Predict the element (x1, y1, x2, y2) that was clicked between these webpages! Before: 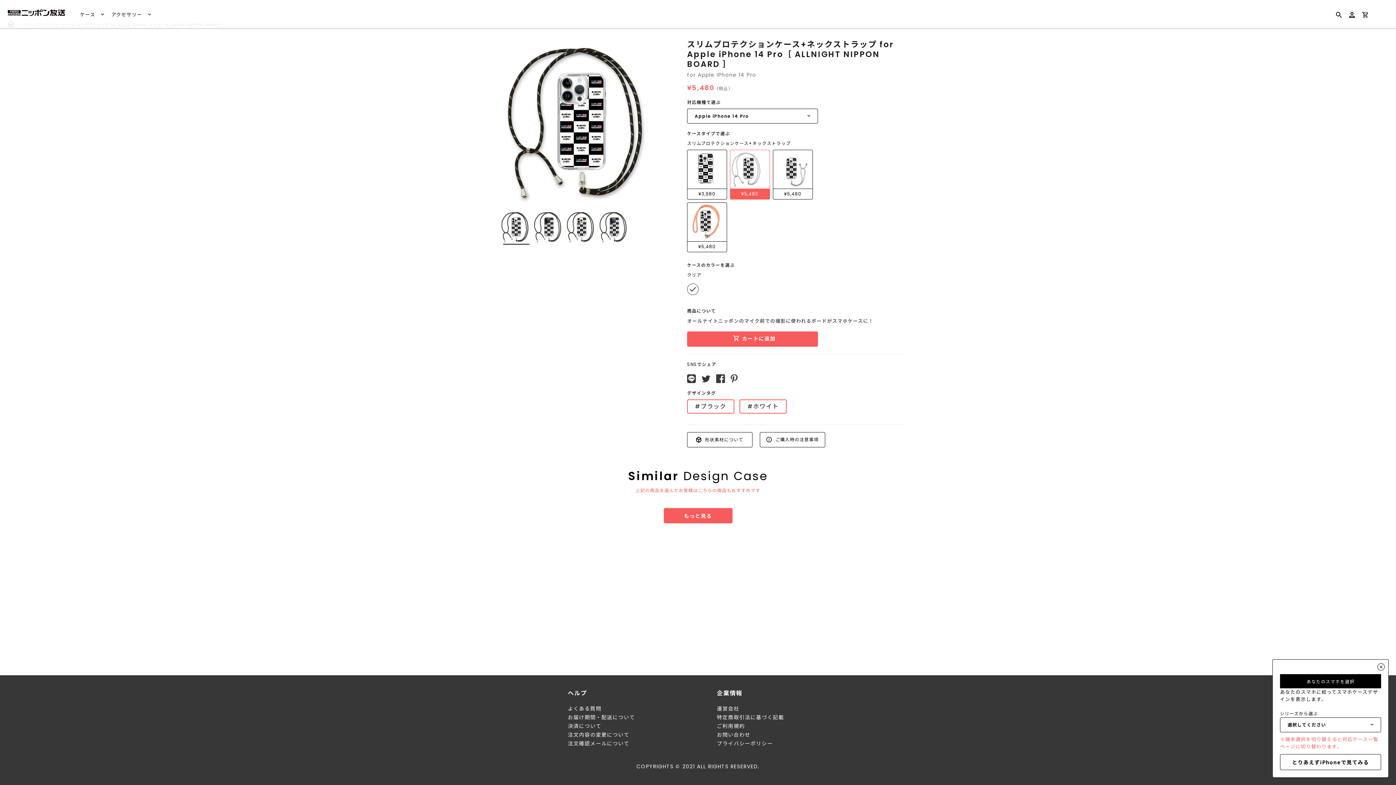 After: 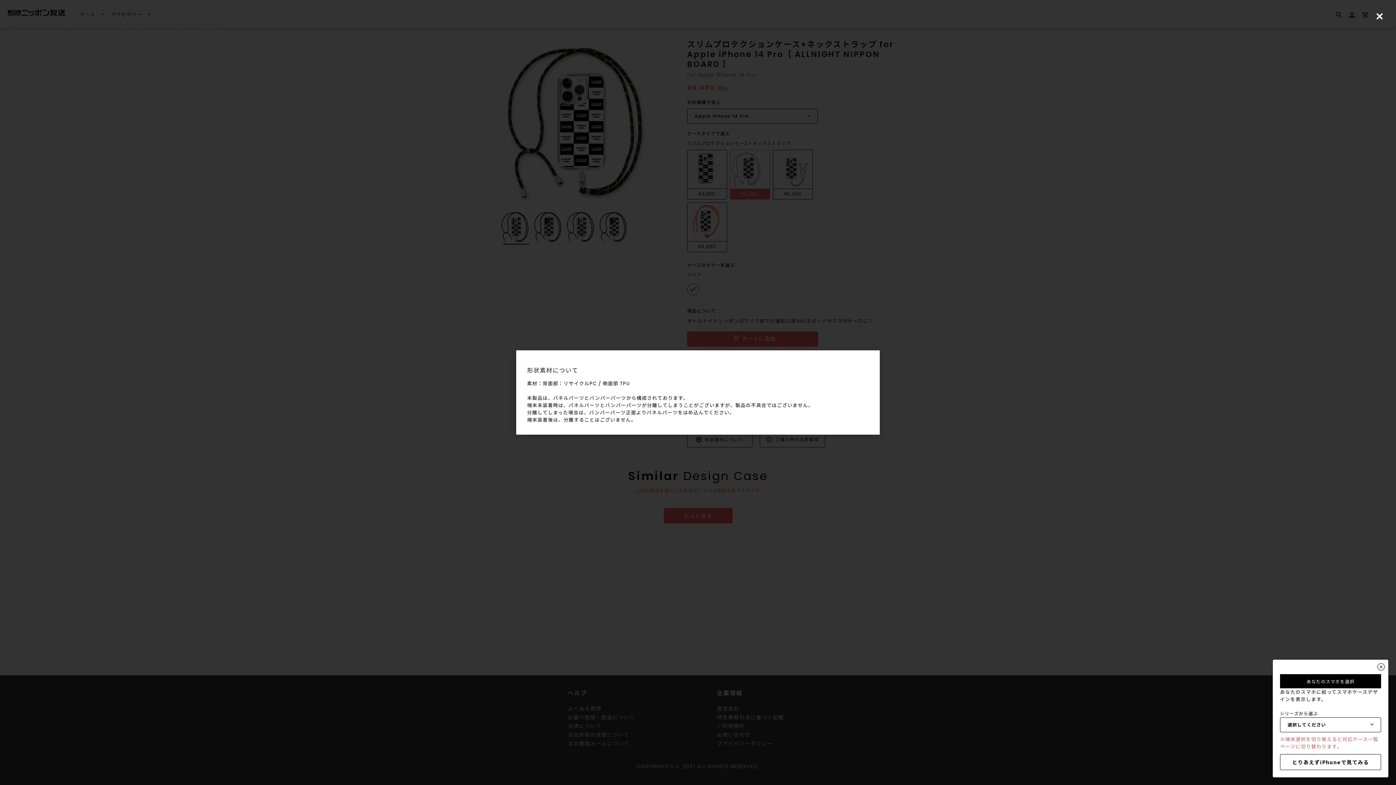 Action: bbox: (687, 432, 752, 447) label:  形状素材について